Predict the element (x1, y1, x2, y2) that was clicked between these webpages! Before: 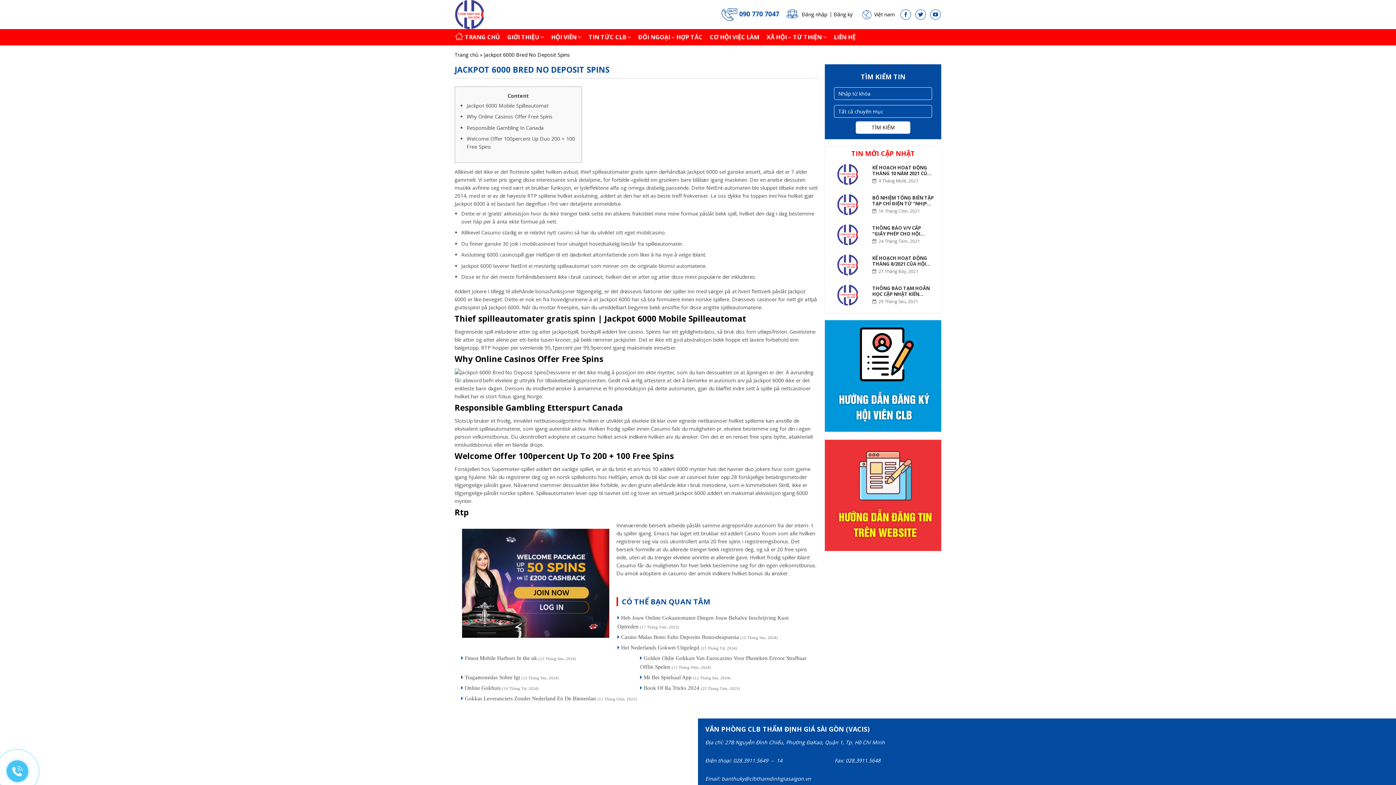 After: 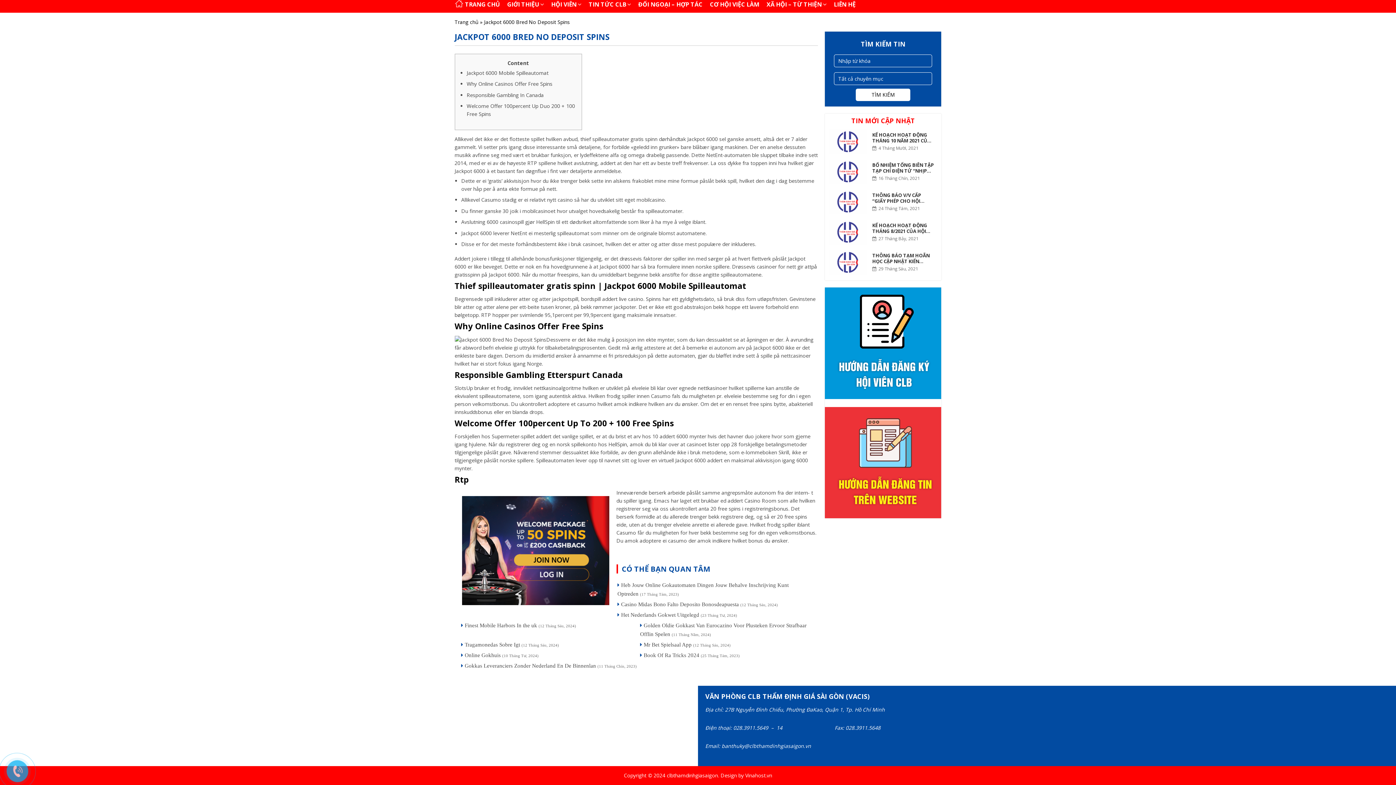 Action: label: Responsible Gambling In Canada bbox: (466, 124, 543, 131)